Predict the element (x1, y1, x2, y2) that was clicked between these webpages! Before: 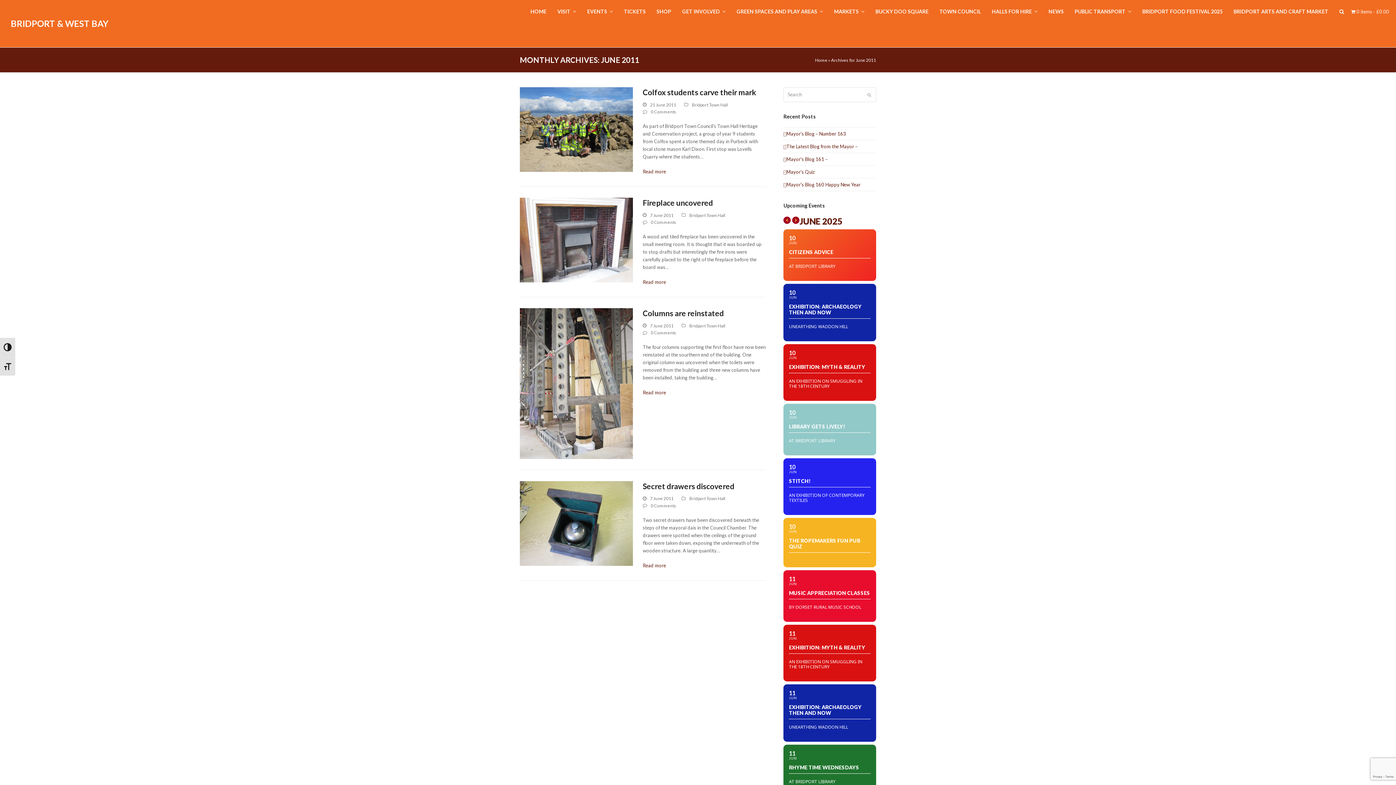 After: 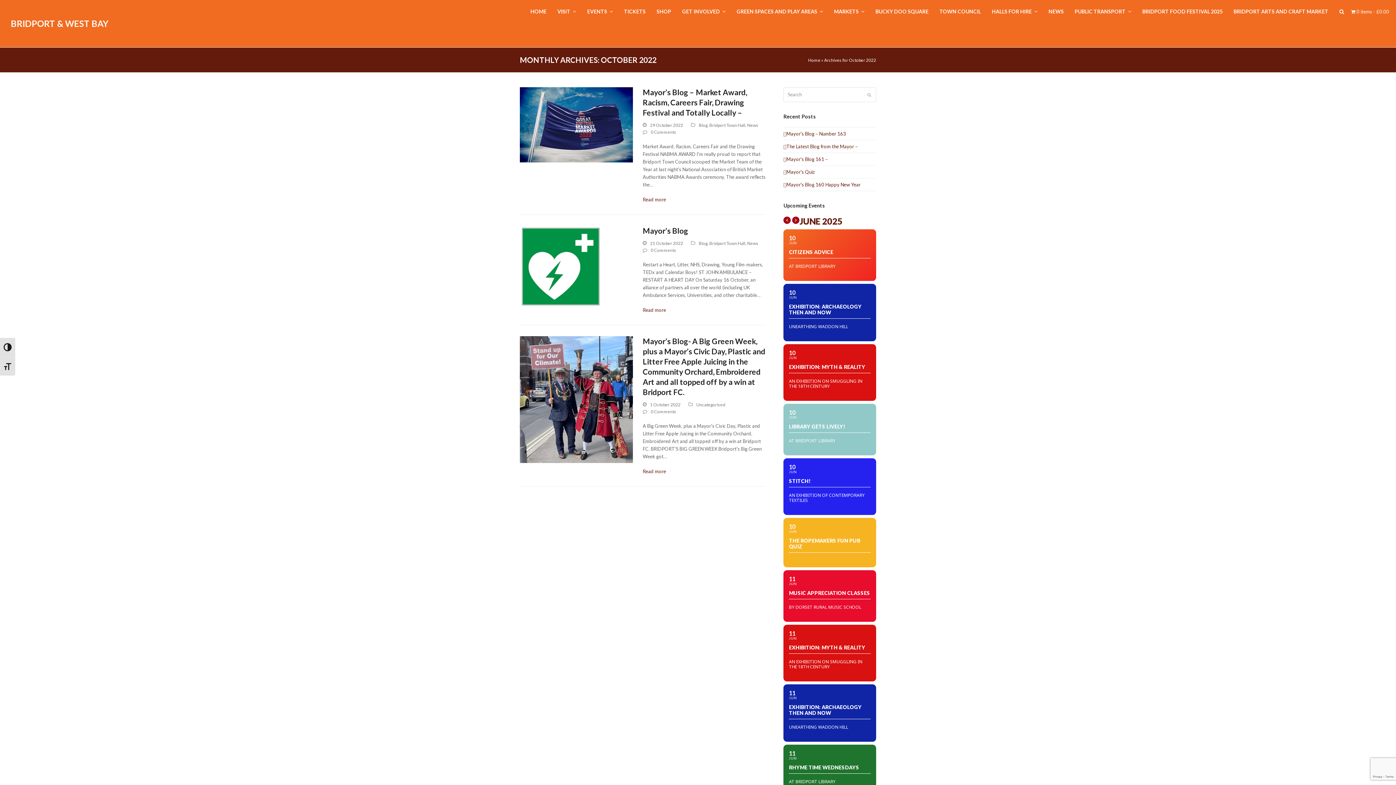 Action: bbox: (783, 721, 817, 727) label: October 2022